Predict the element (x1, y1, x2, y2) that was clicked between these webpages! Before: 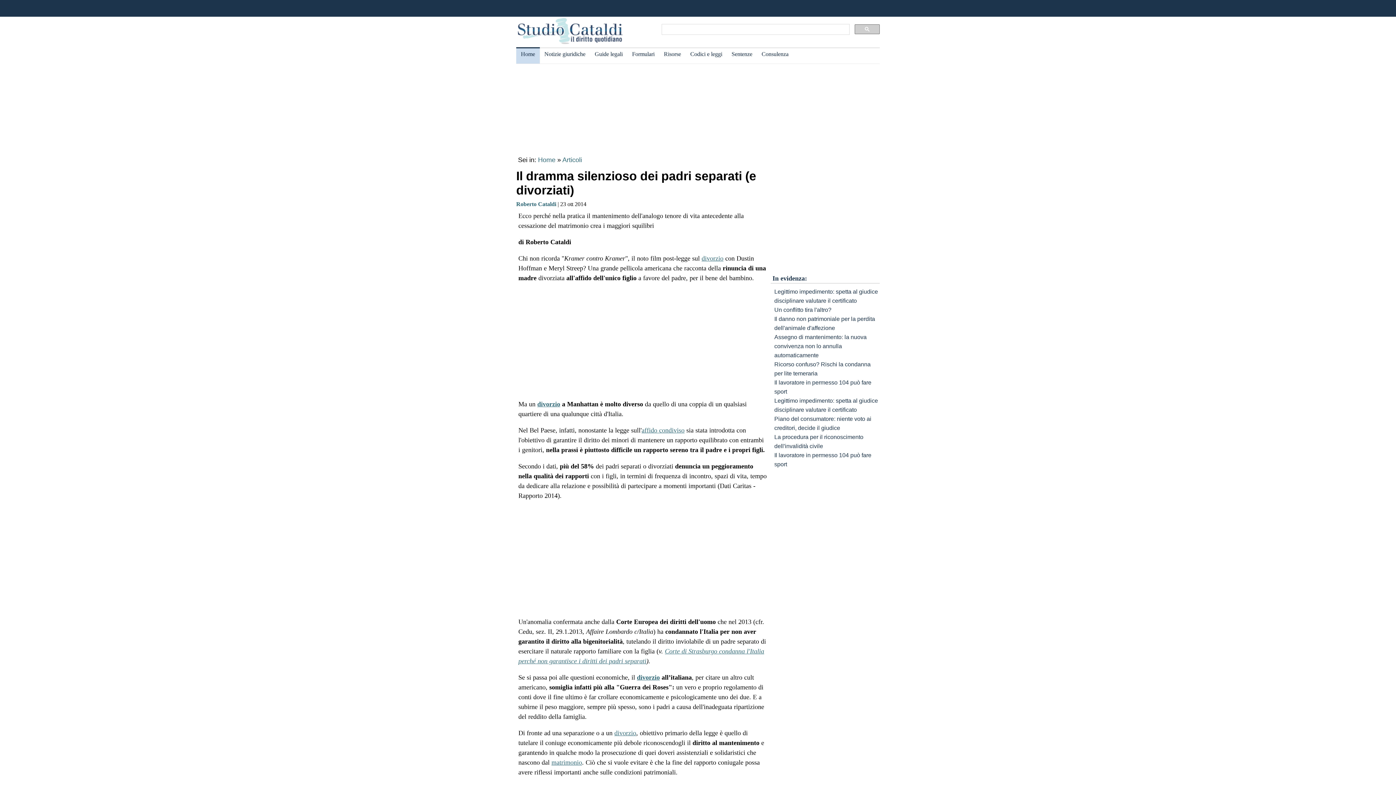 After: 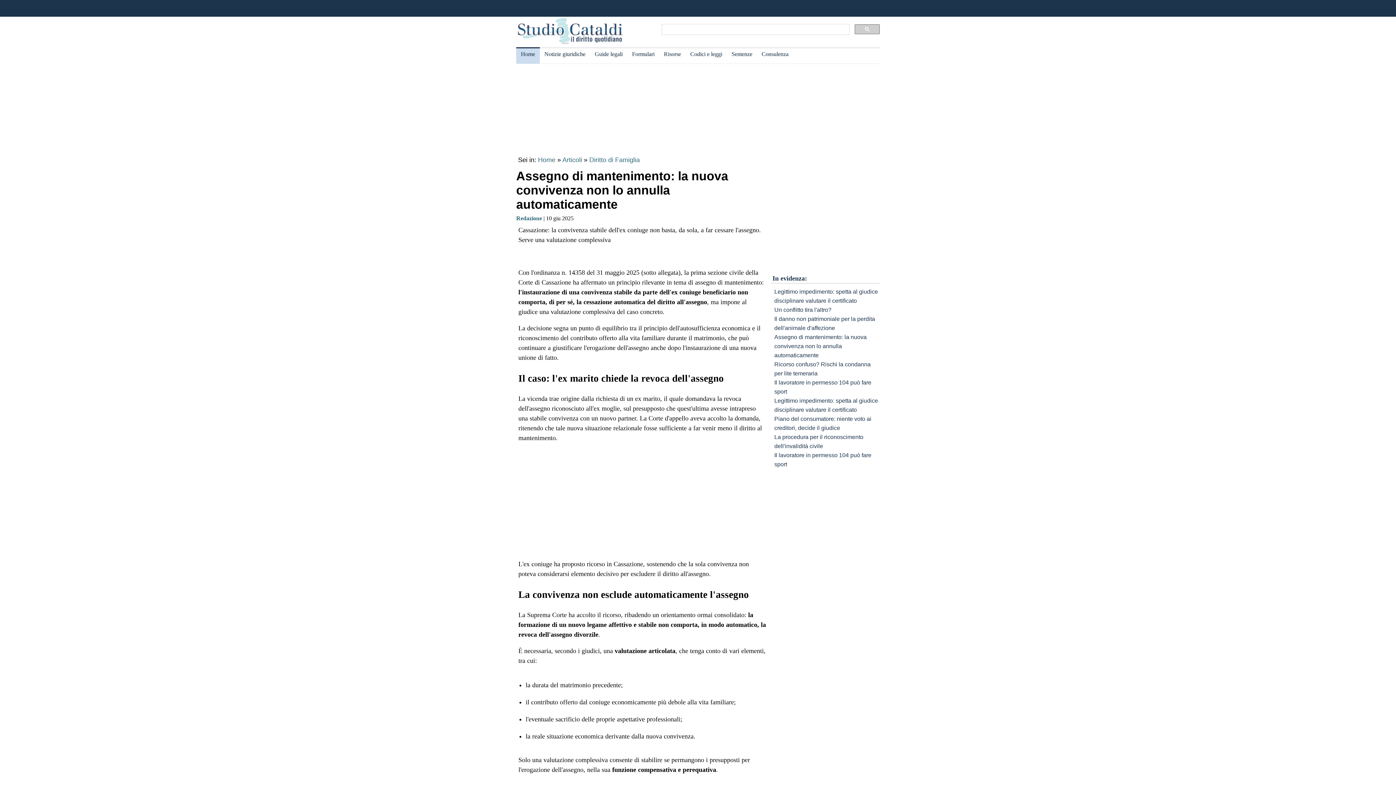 Action: label: Assegno di mantenimento: la nuova convivenza non lo annulla automaticamente bbox: (774, 334, 866, 358)